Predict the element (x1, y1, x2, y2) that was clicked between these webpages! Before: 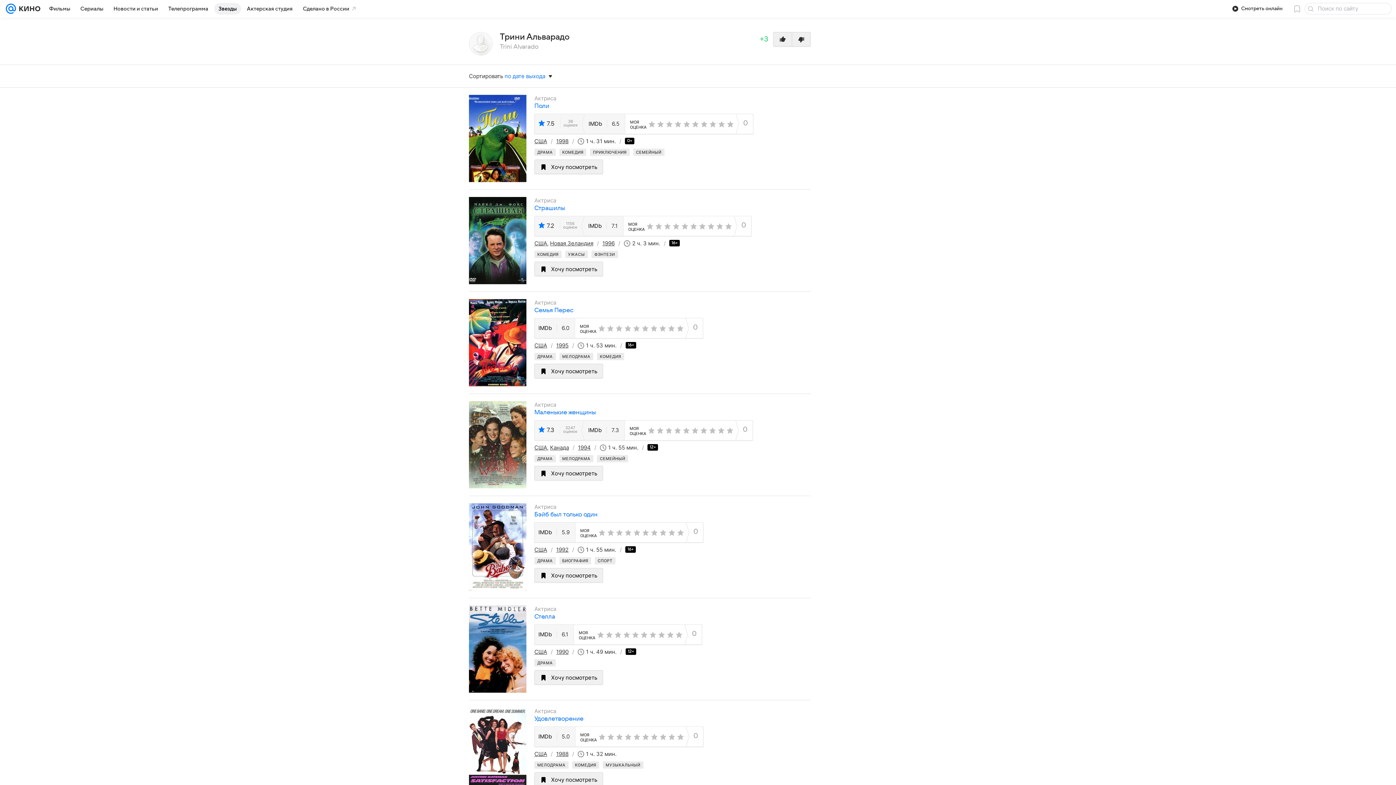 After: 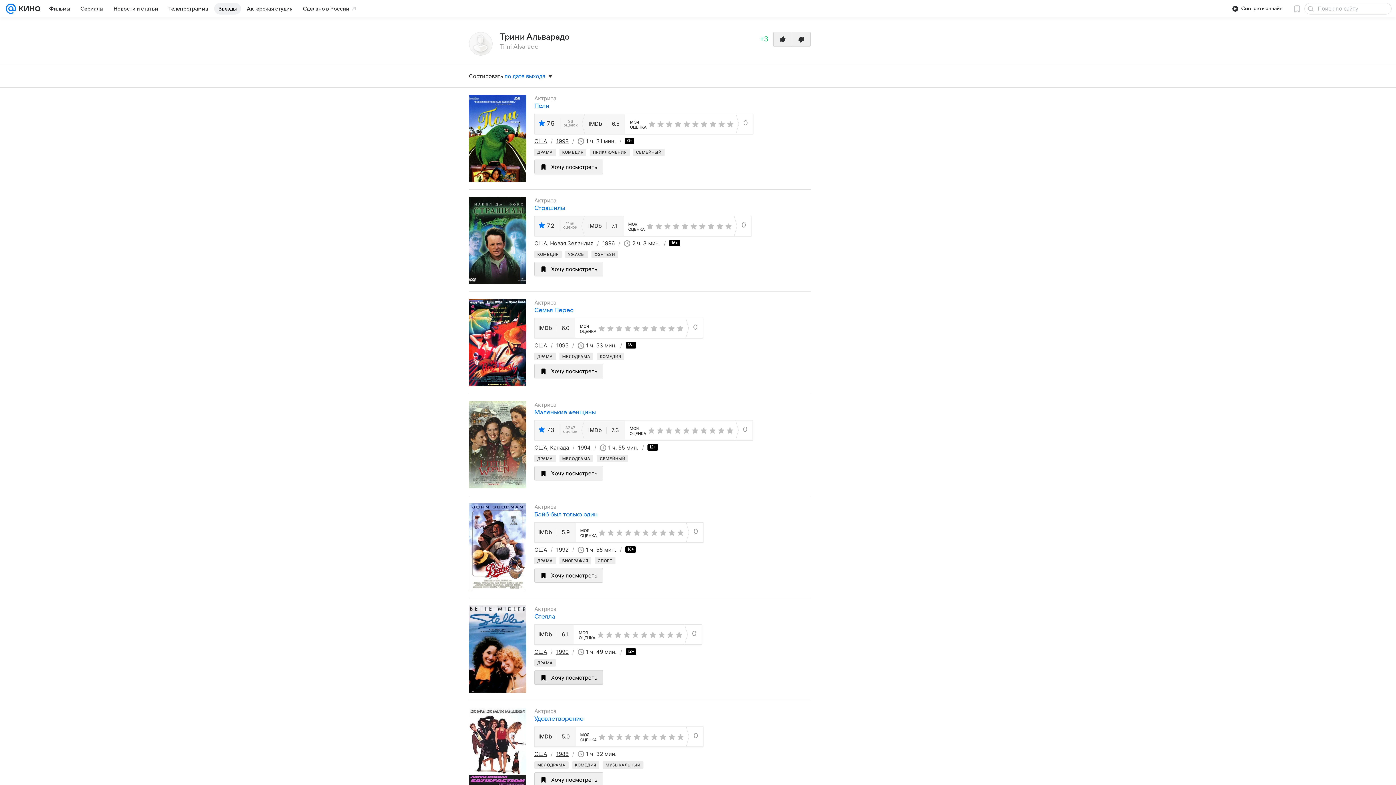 Action: bbox: (534, 670, 603, 685) label: Хочу посмотреть